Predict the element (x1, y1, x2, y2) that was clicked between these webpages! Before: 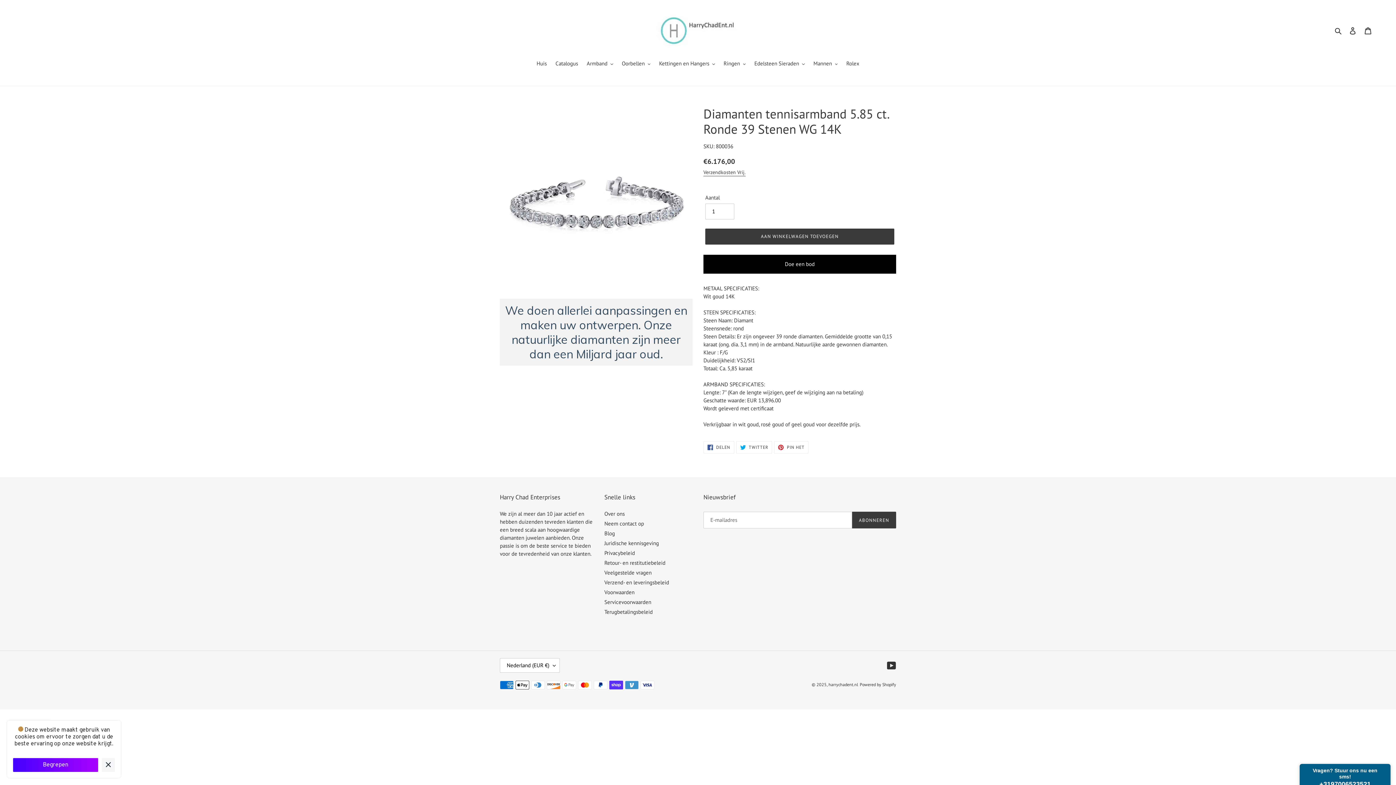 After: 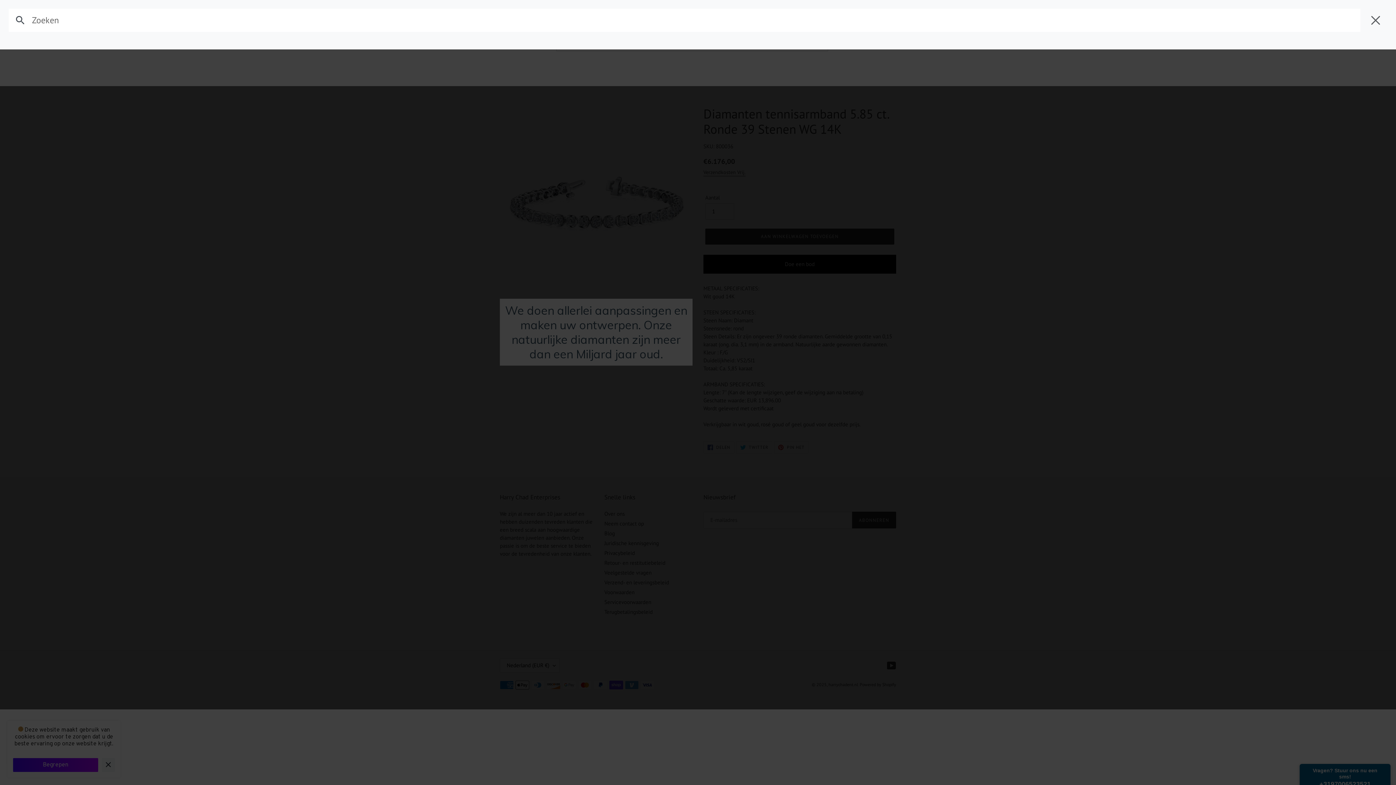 Action: label: Zoeken bbox: (1332, 26, 1345, 35)